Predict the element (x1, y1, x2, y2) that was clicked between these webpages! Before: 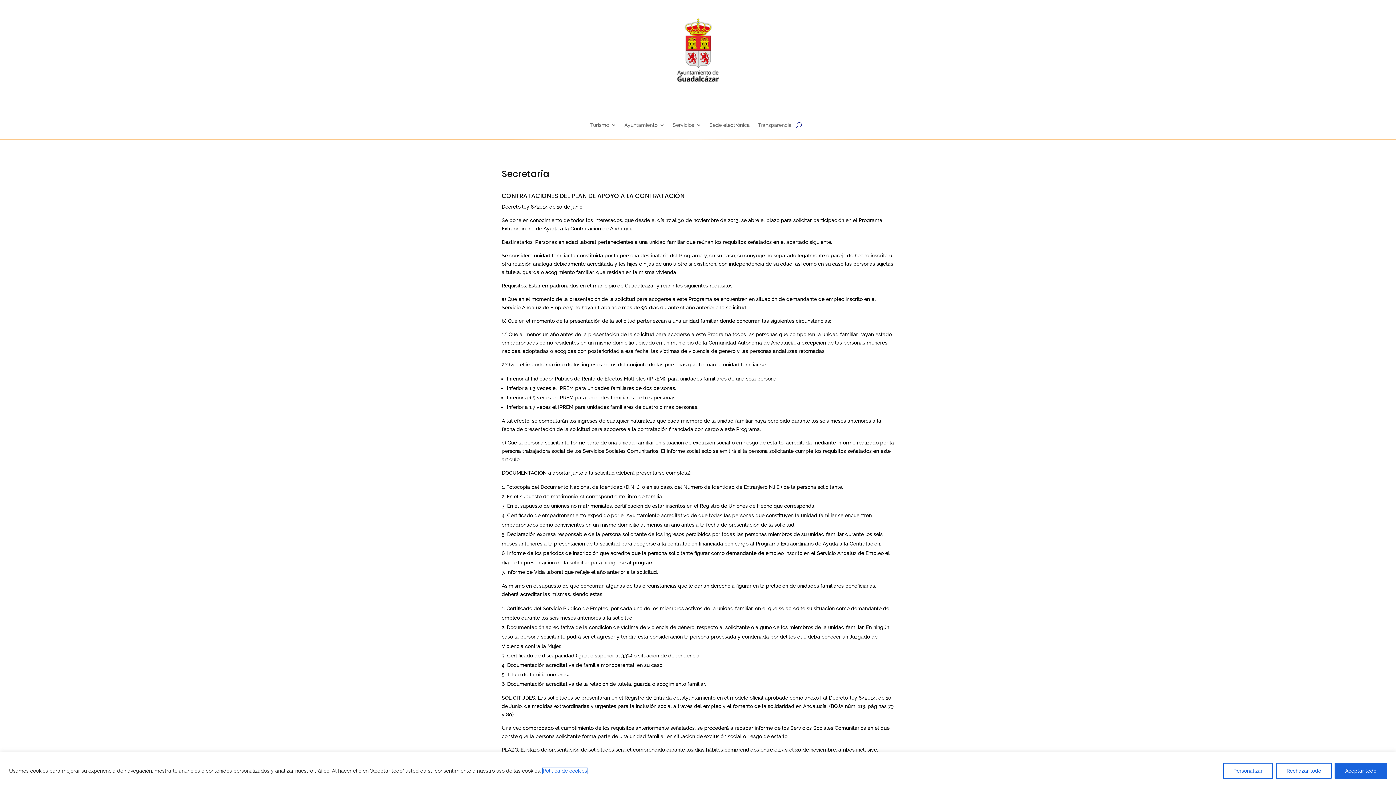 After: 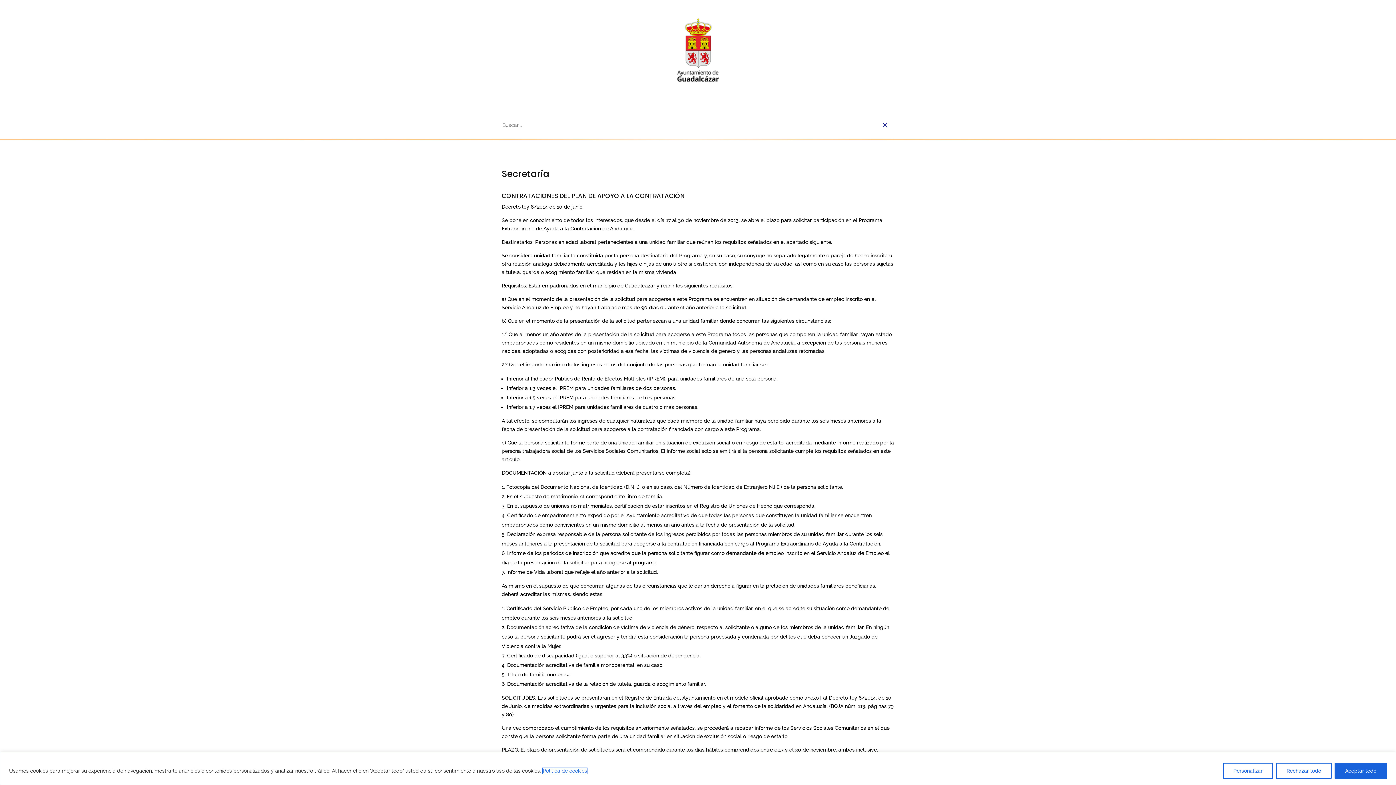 Action: bbox: (795, 119, 802, 130)